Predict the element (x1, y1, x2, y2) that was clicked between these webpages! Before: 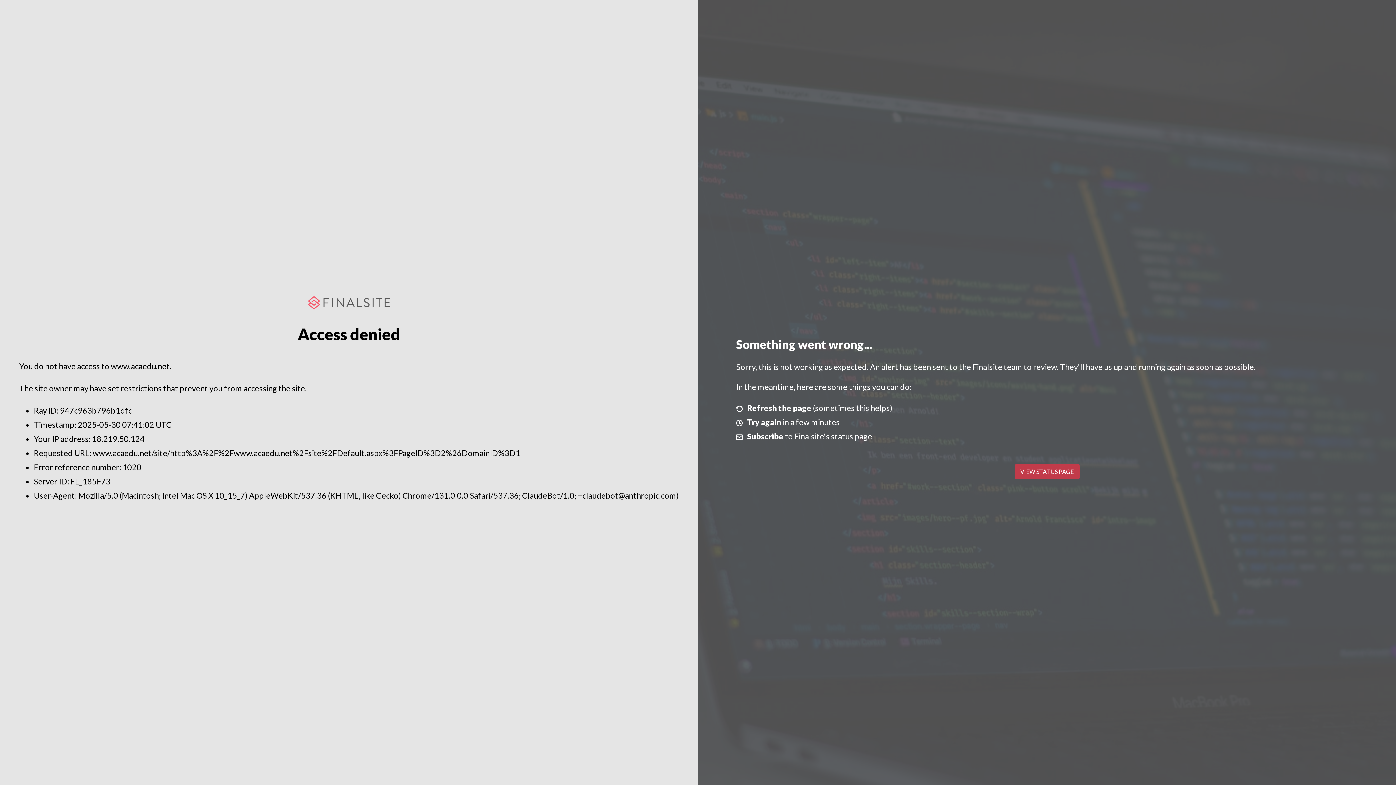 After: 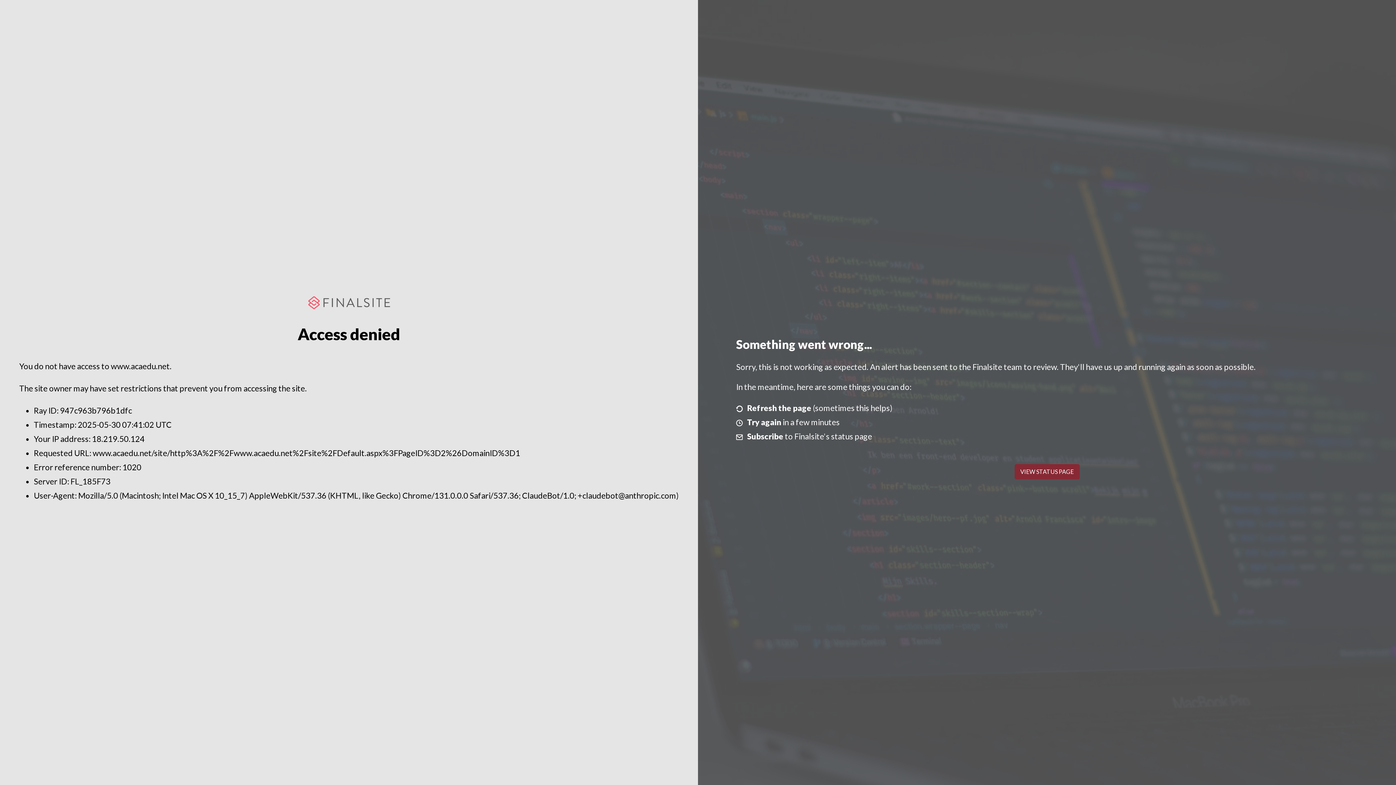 Action: label: VIEW STATUS PAGE bbox: (1014, 464, 1079, 479)